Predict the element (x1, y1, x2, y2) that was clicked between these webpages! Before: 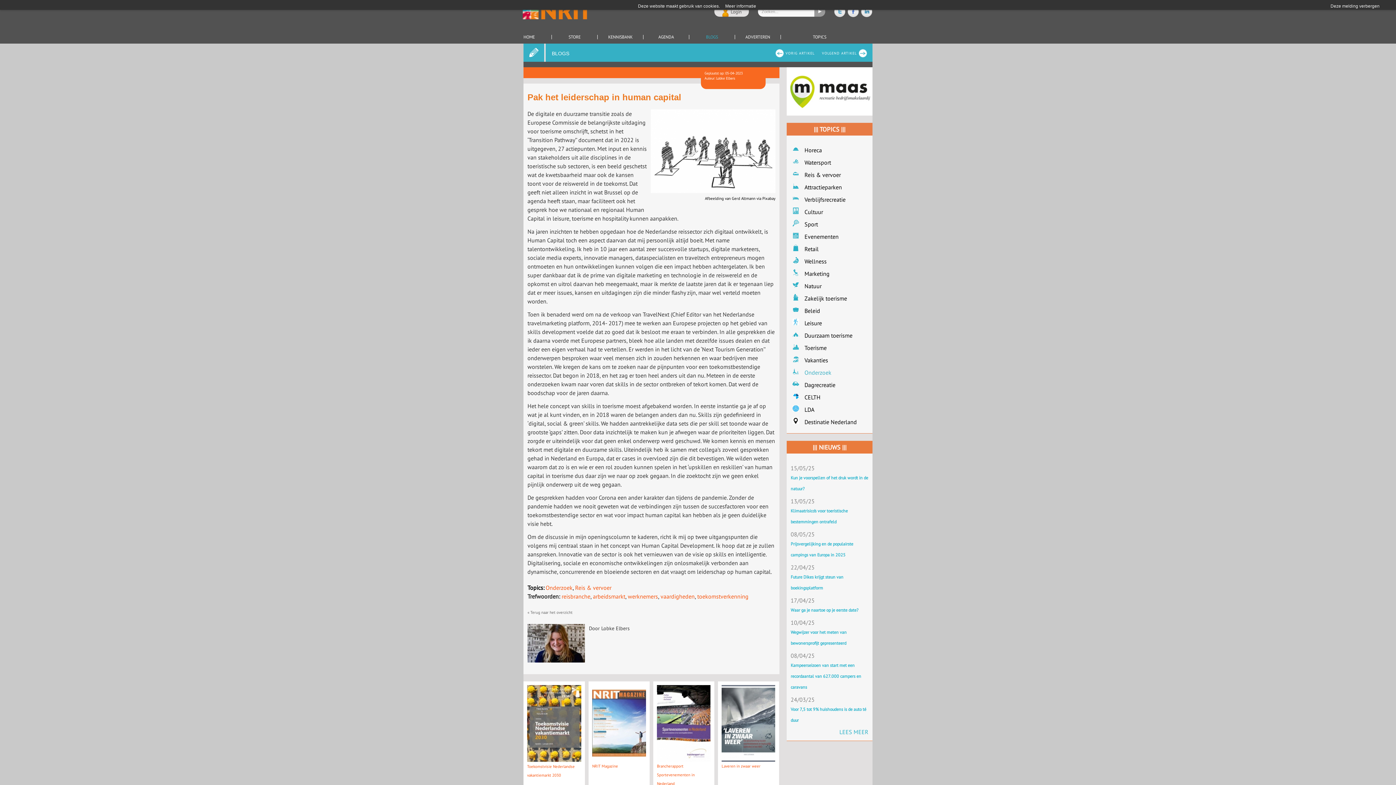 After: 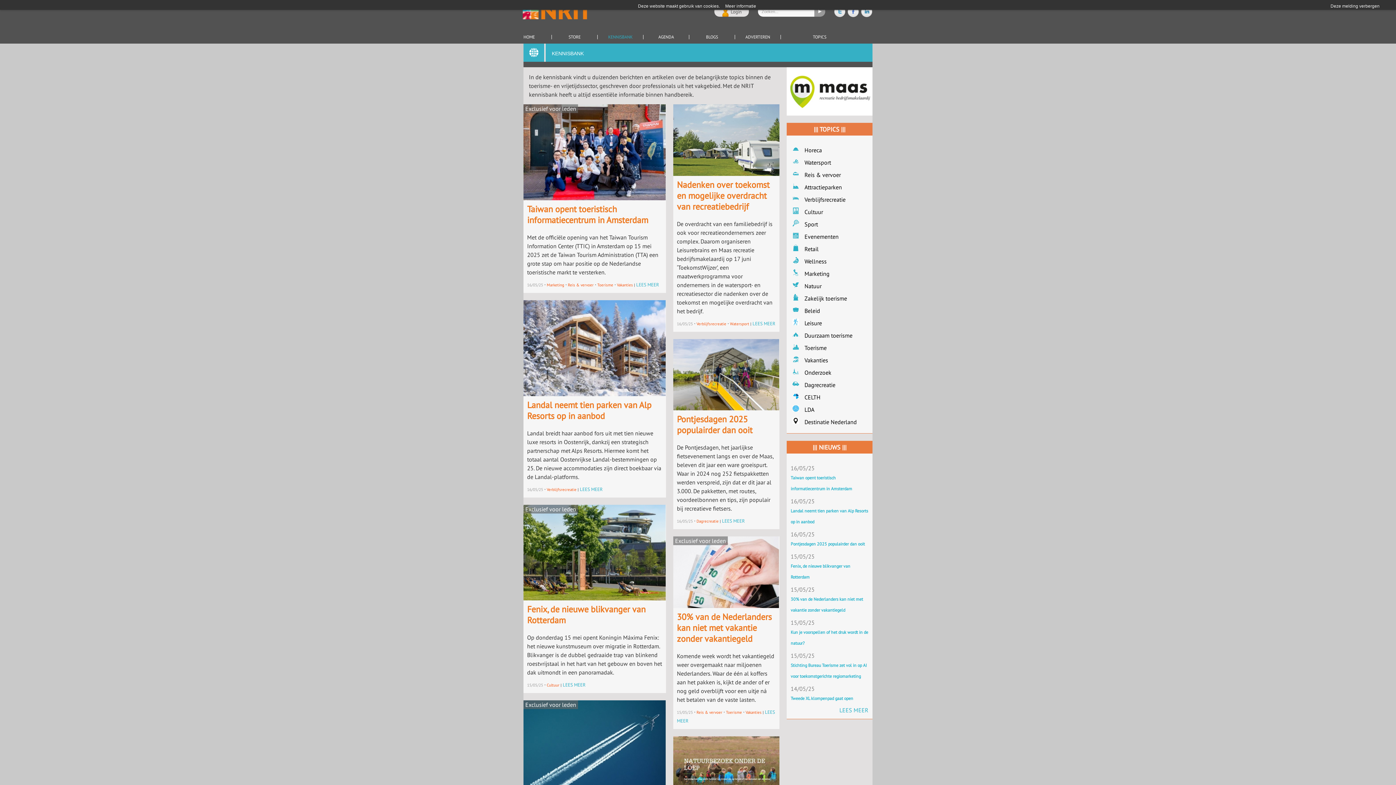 Action: label: KENNISBANK bbox: (597, 34, 643, 39)